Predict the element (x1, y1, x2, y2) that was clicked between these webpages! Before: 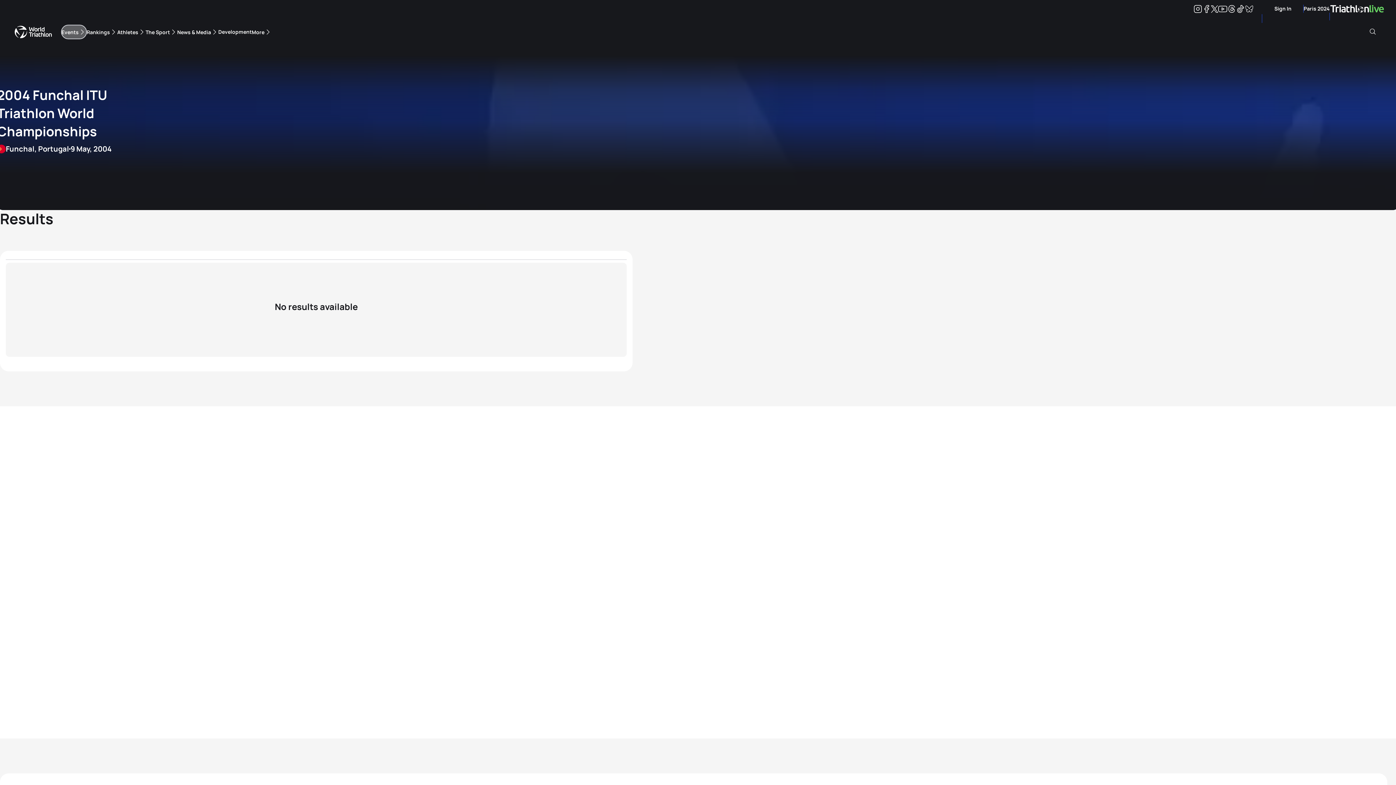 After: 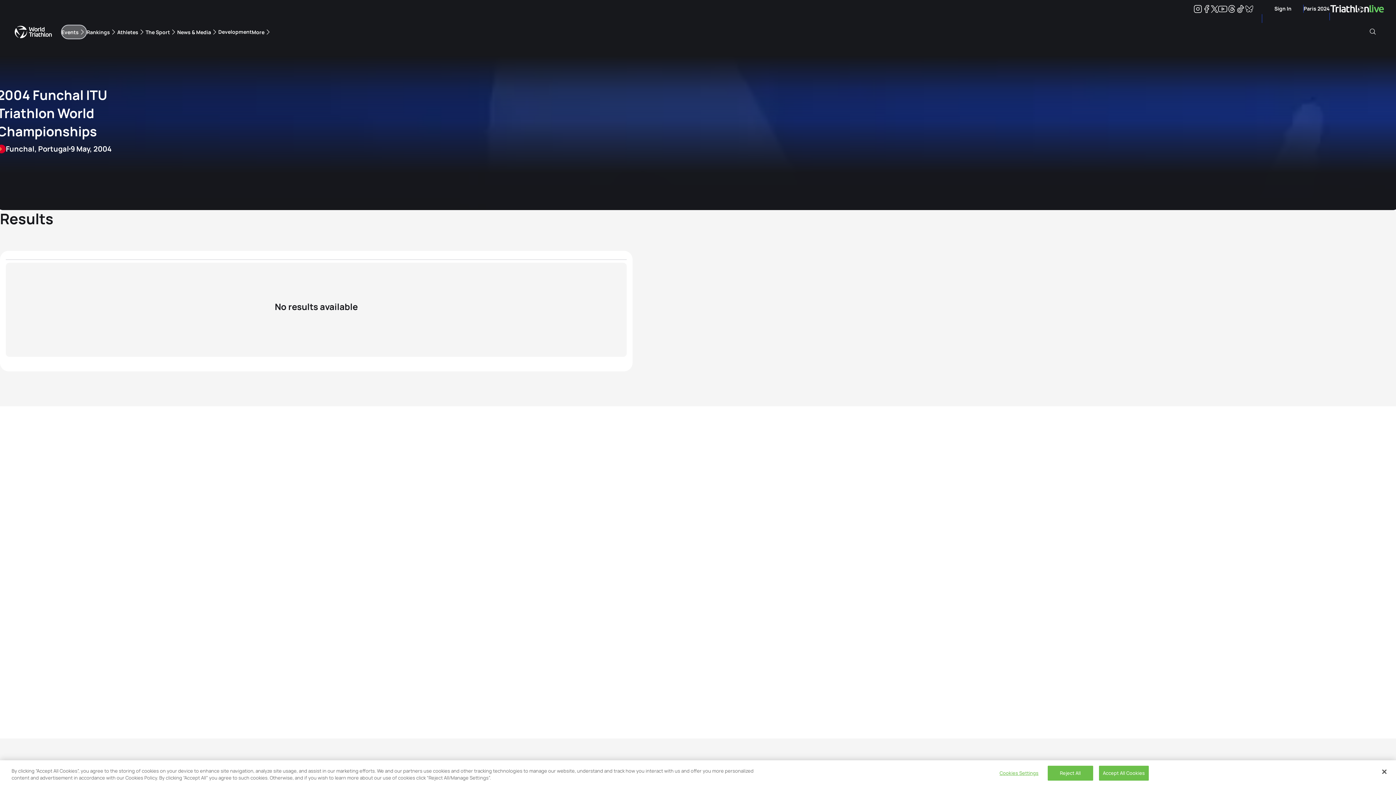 Action: bbox: (1274, 4, 1291, 12) label: Sign In